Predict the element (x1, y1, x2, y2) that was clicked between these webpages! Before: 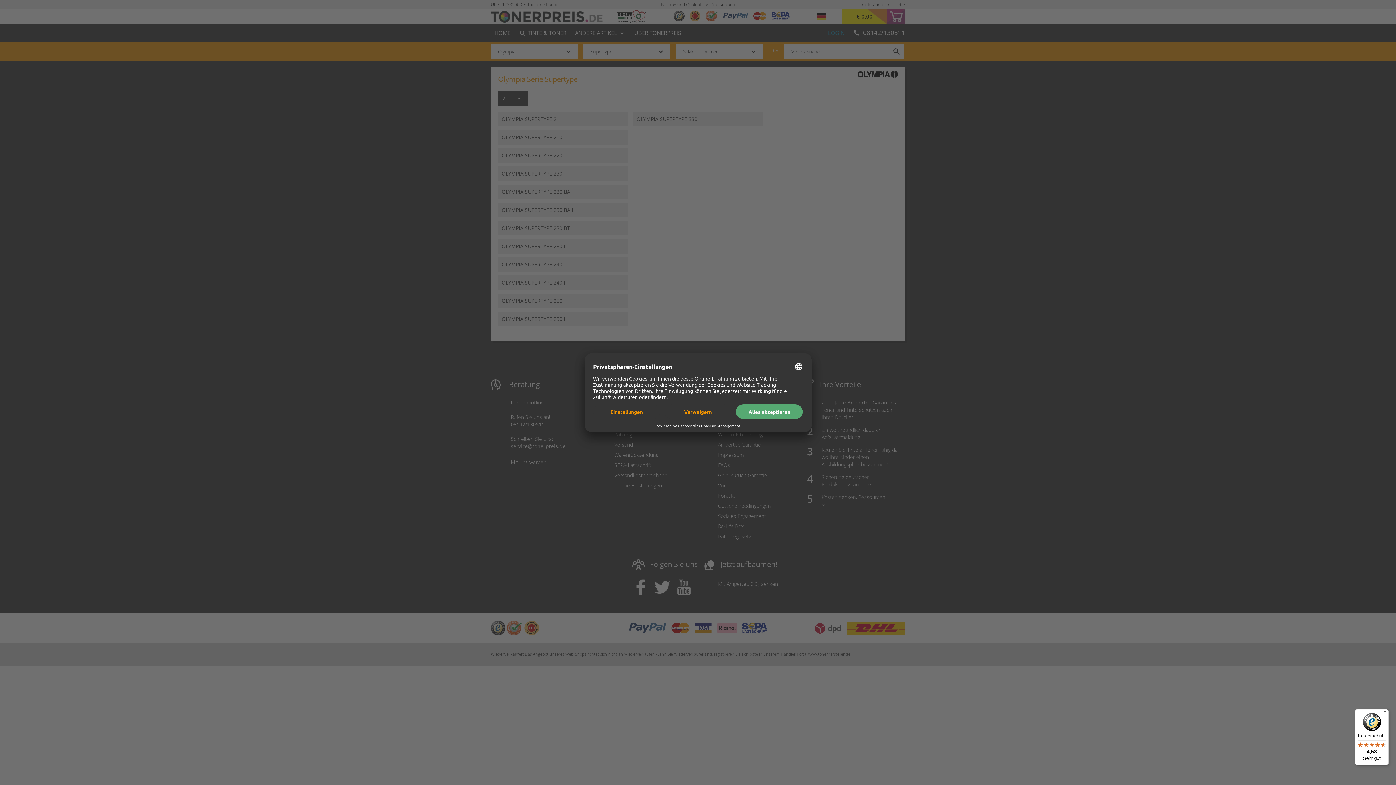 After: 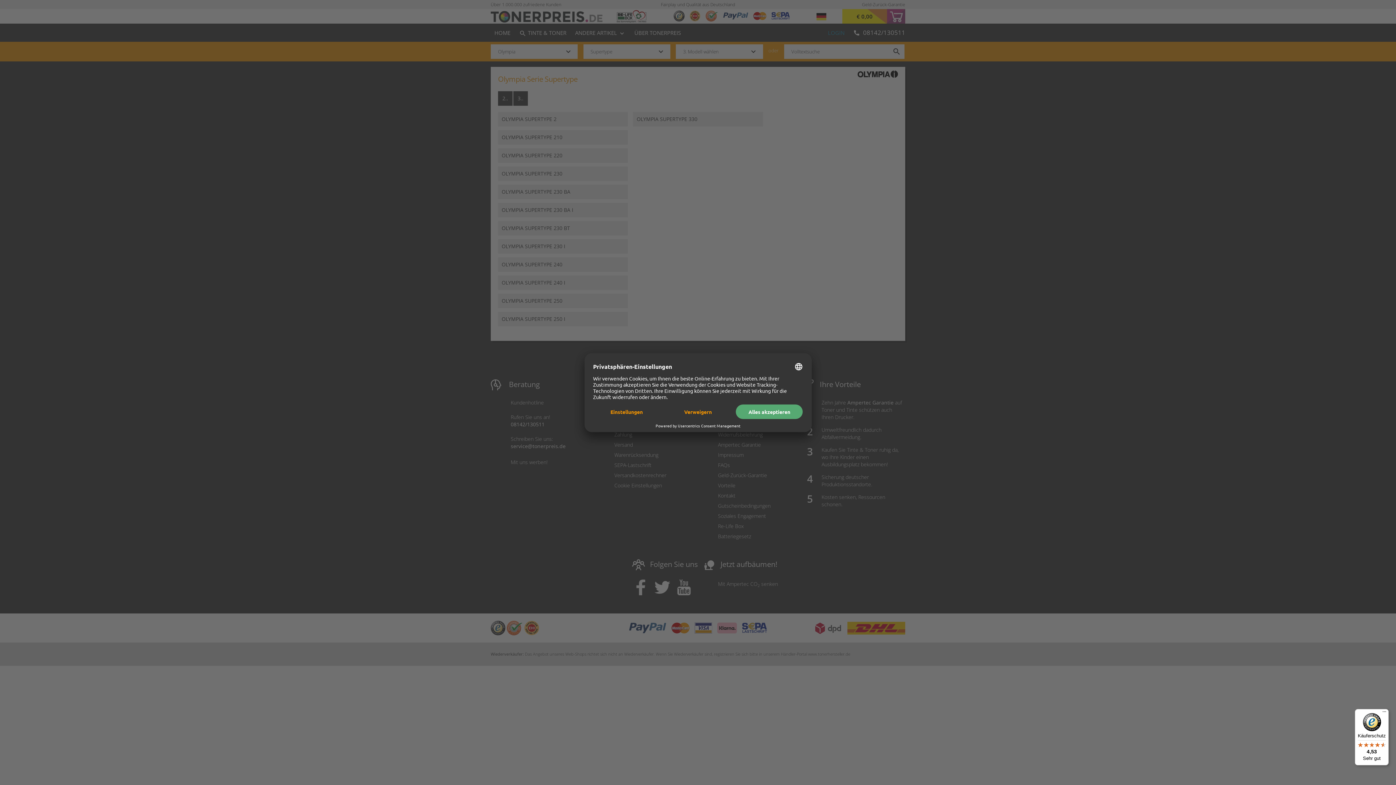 Action: bbox: (1355, 709, 1389, 765) label: Käuferschutz

4,53

Sehr gut